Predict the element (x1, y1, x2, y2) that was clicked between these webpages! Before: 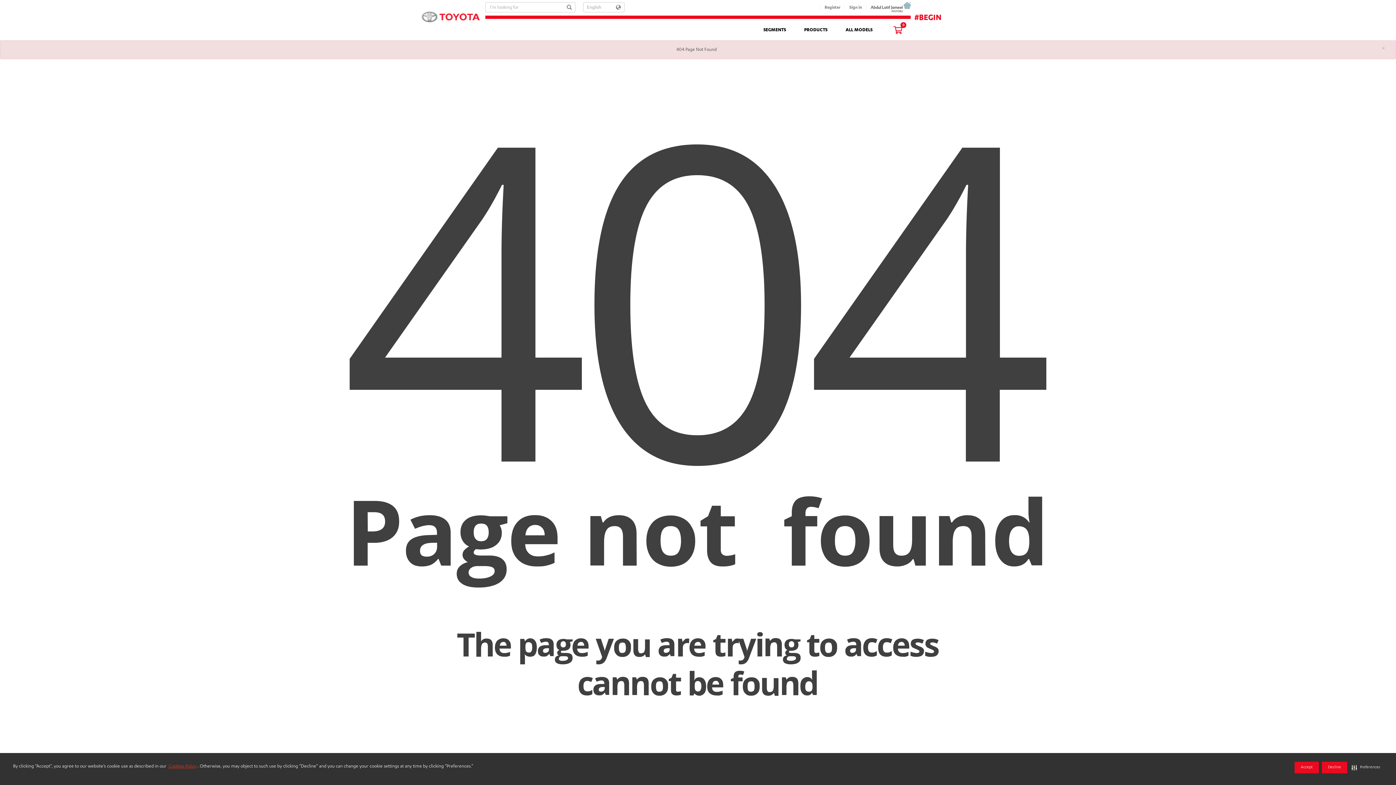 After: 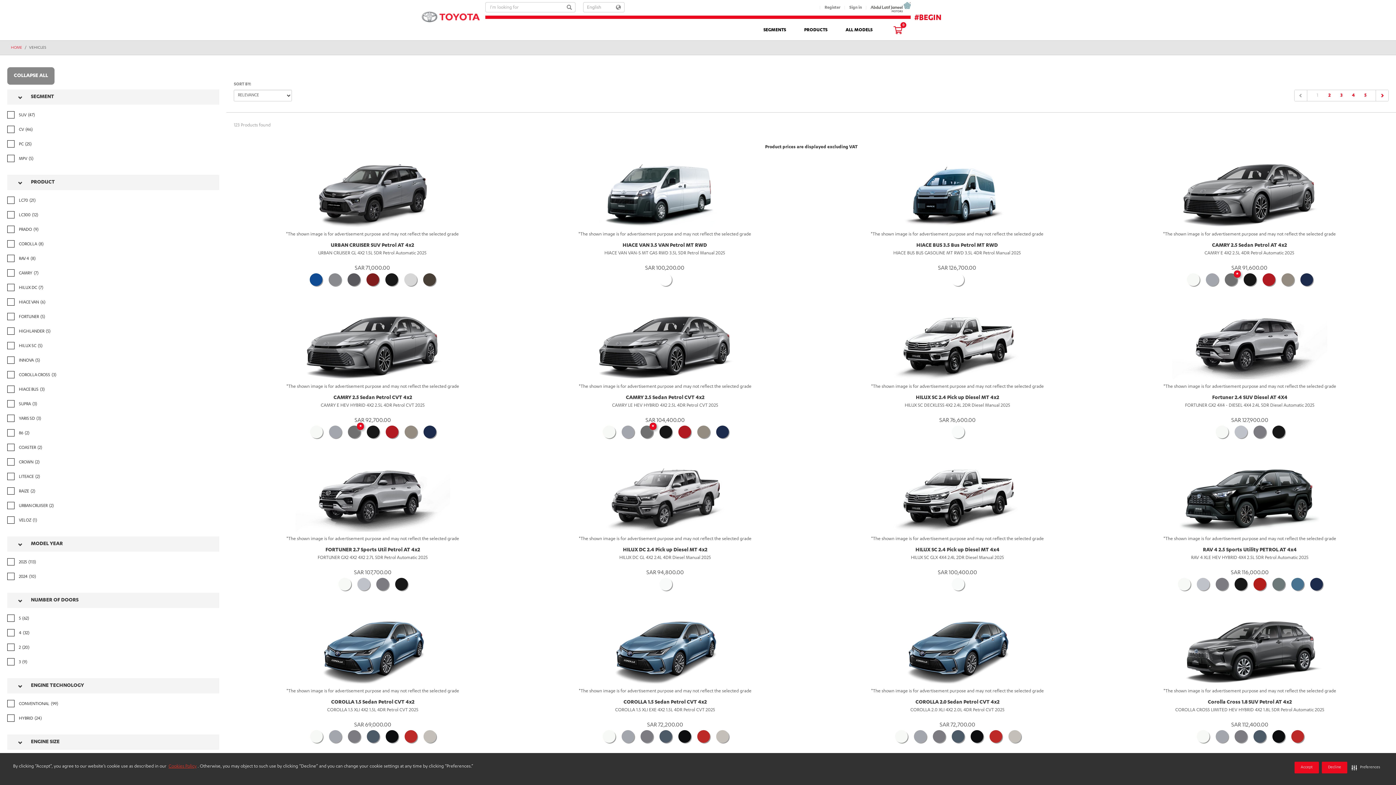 Action: label: ALL MODELS bbox: (845, 20, 872, 39)